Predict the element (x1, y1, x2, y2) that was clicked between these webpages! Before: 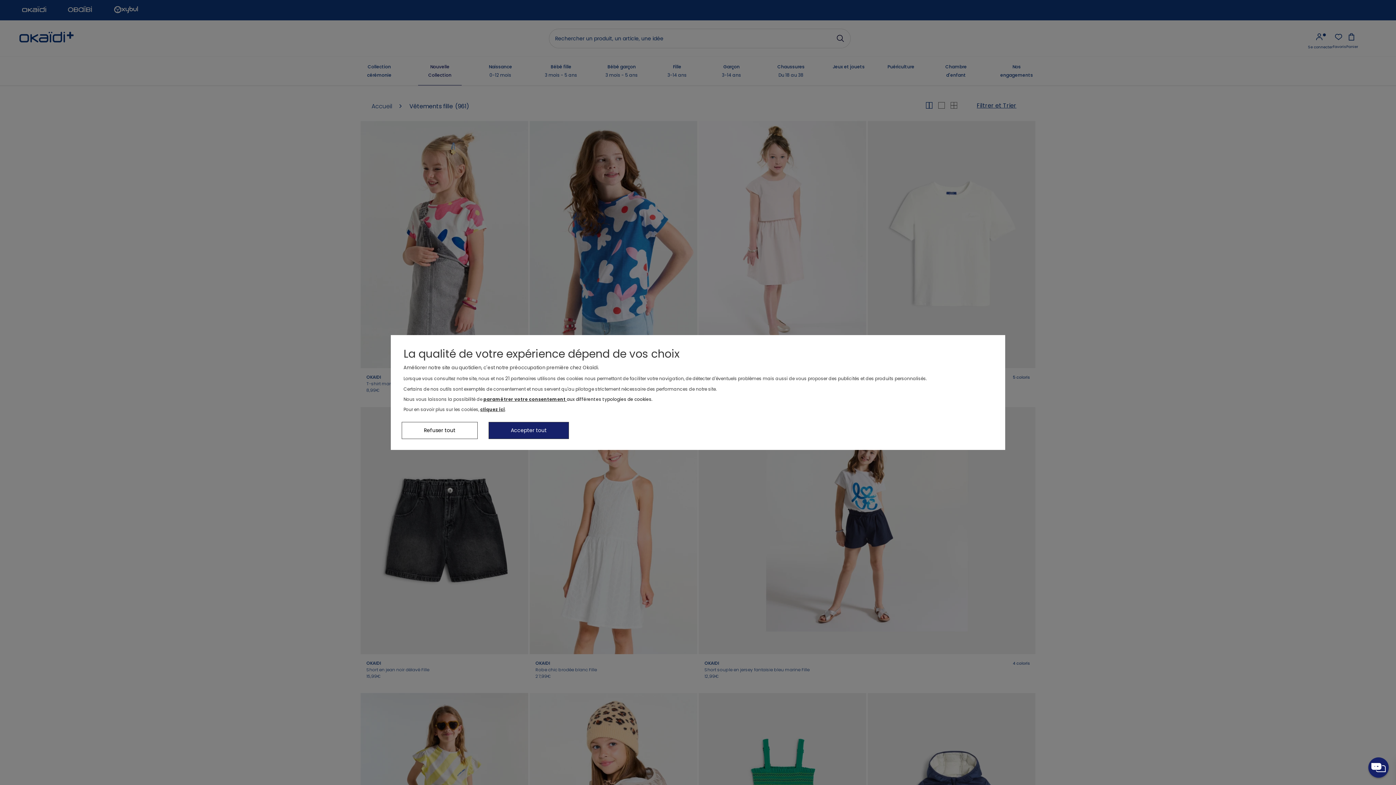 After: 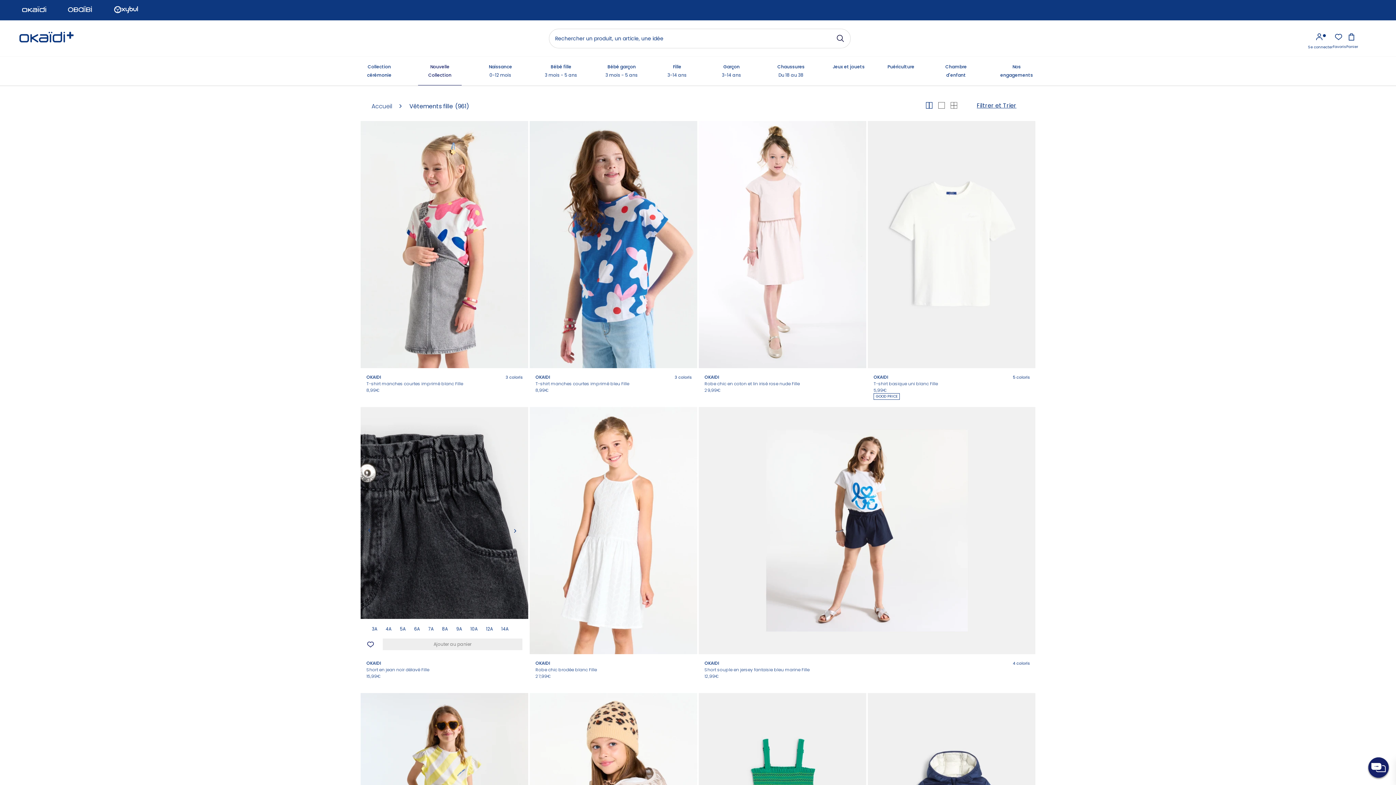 Action: label: Refuser tout bbox: (401, 422, 477, 439)